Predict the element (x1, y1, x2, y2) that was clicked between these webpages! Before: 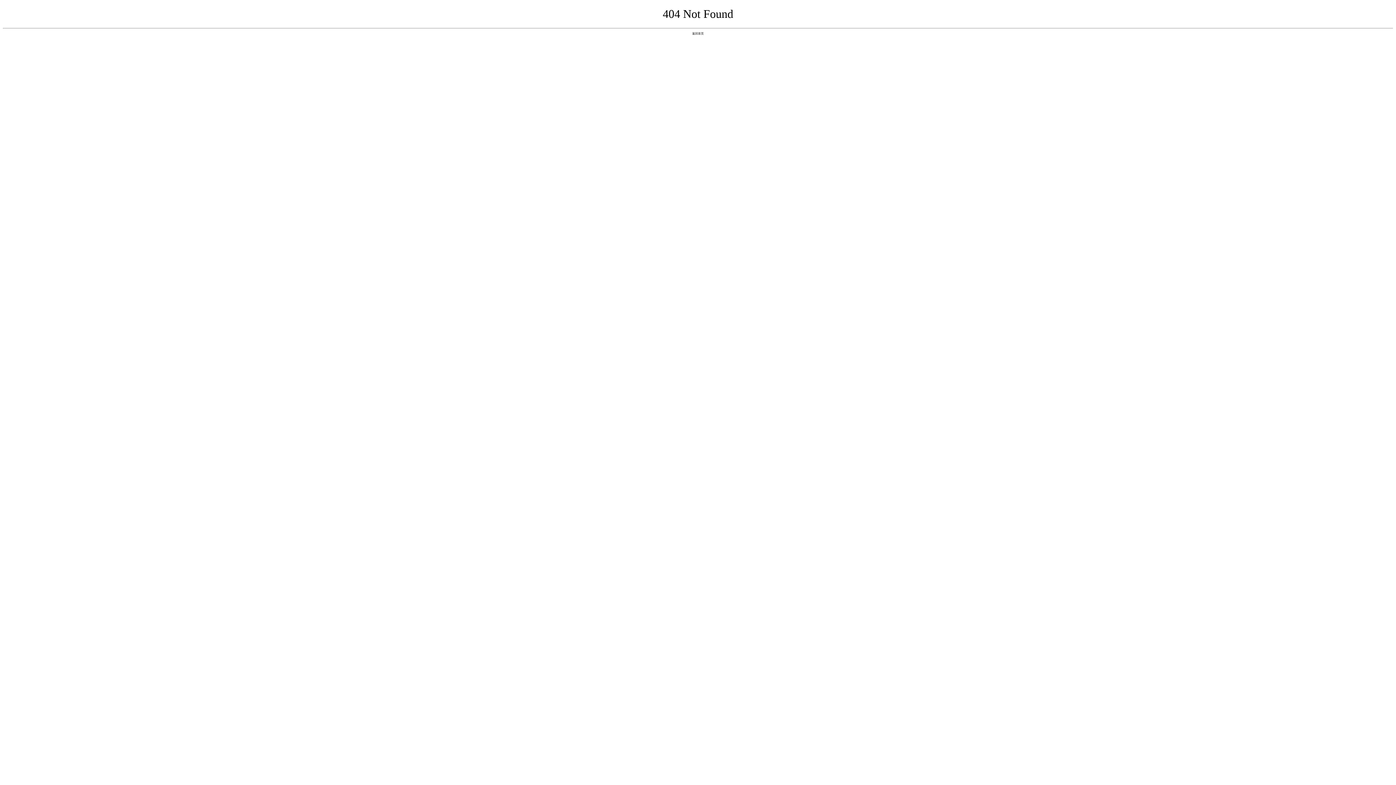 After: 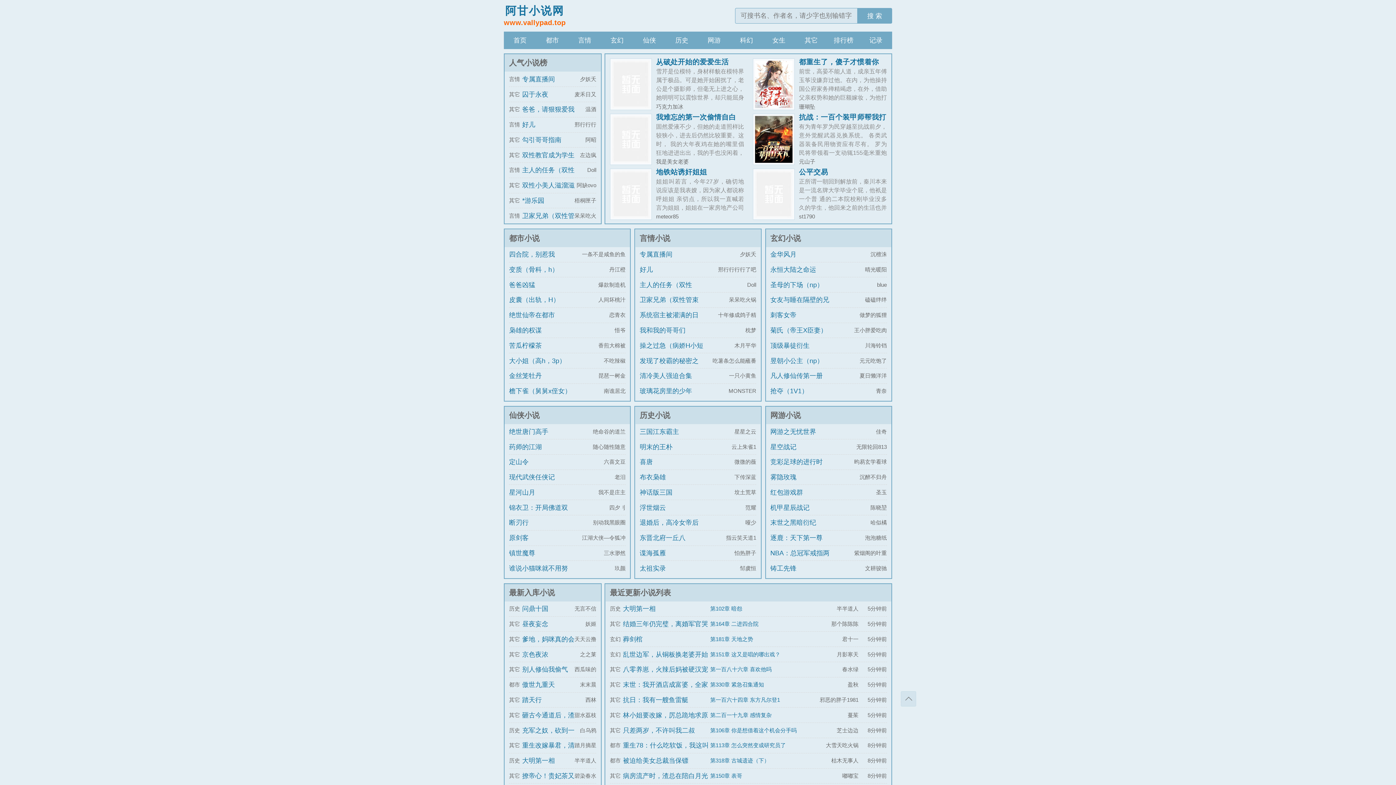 Action: label: 返回首页 bbox: (692, 31, 704, 35)